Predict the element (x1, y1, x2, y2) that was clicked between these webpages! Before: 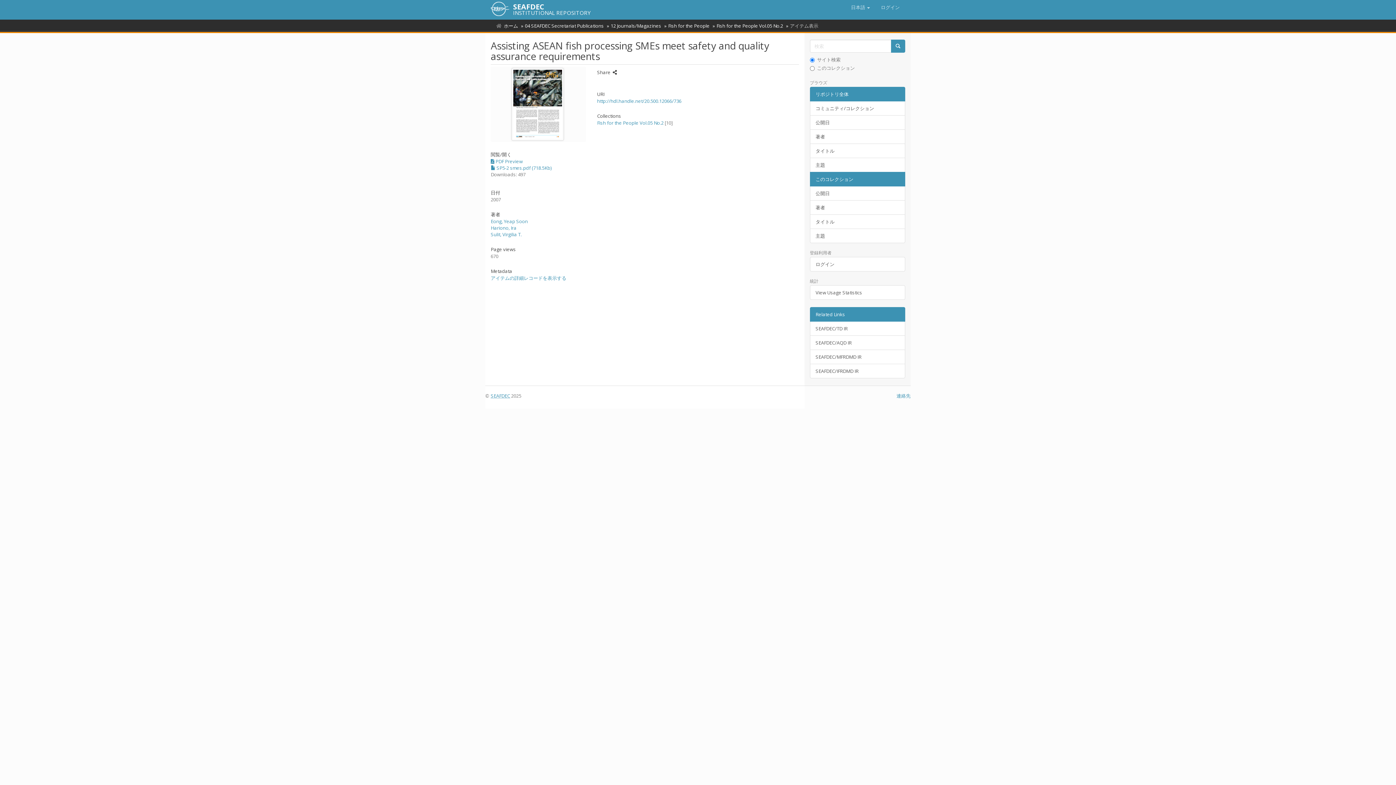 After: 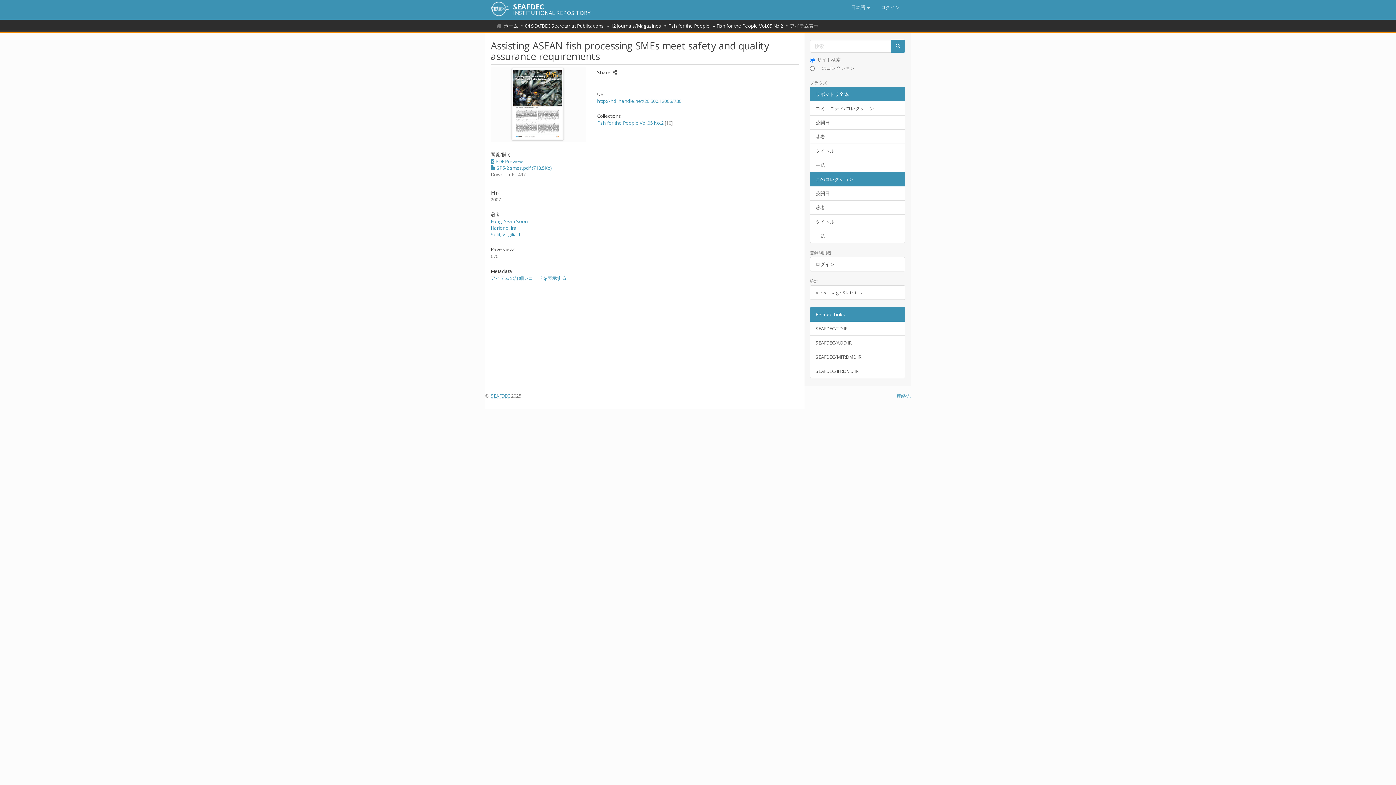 Action: bbox: (810, 307, 905, 321) label: Related Links